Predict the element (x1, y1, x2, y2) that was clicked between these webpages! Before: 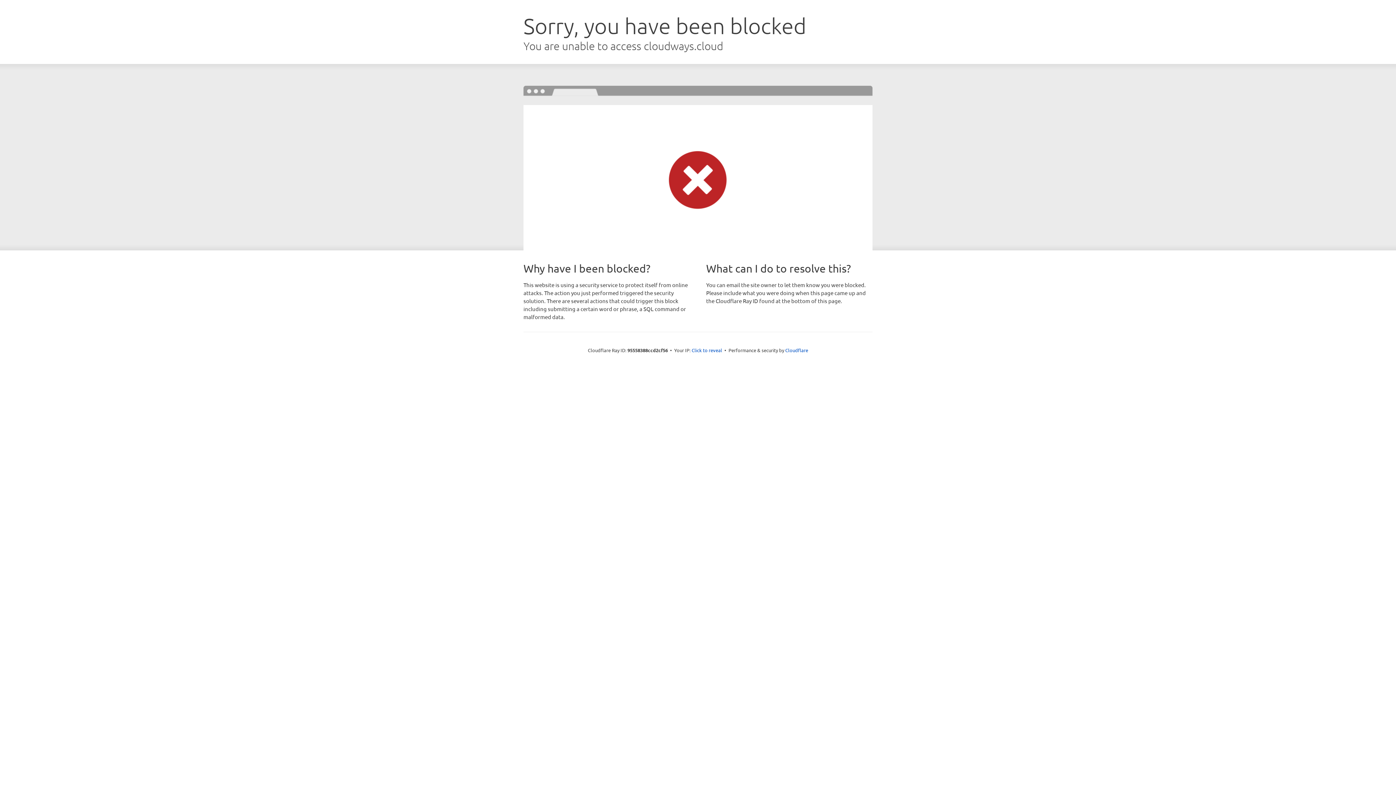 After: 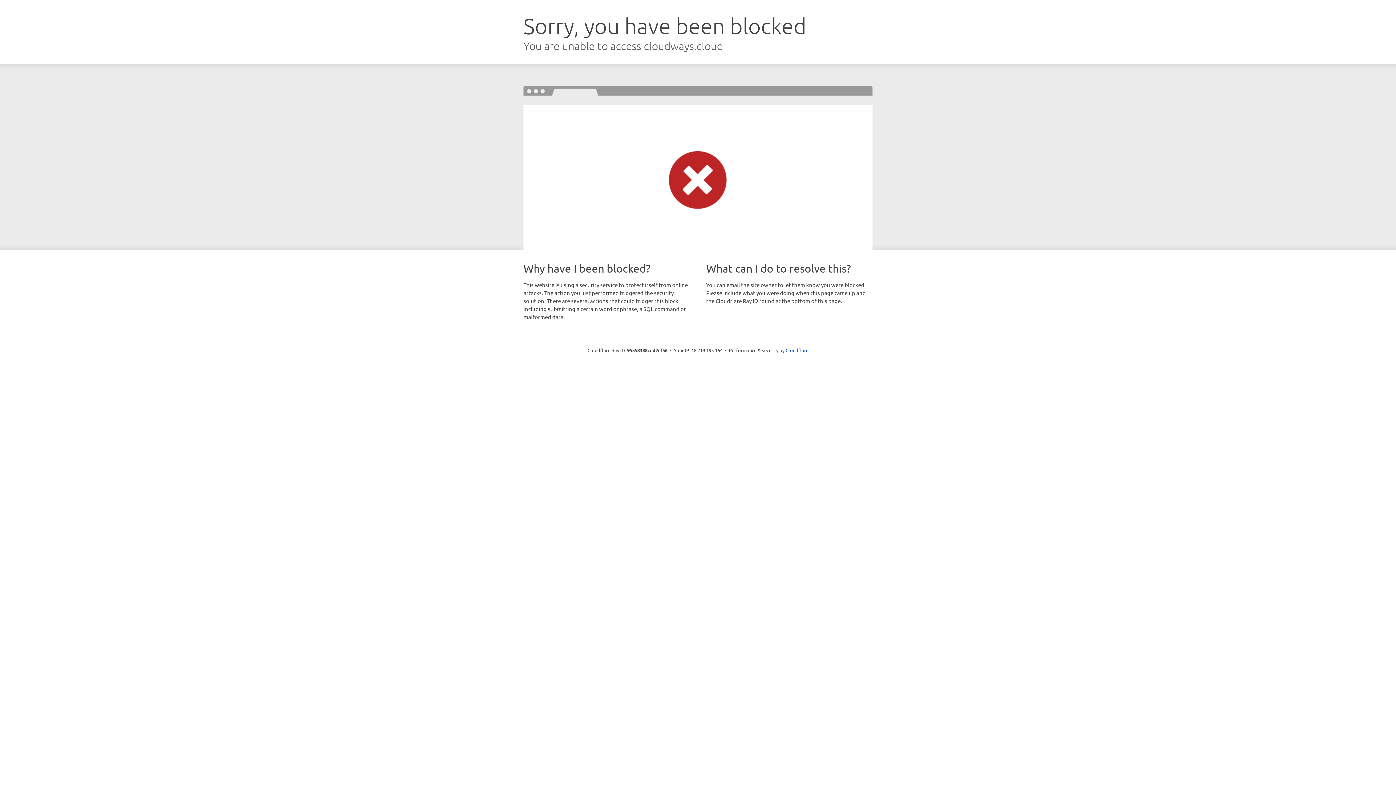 Action: bbox: (691, 346, 722, 353) label: Click to reveal